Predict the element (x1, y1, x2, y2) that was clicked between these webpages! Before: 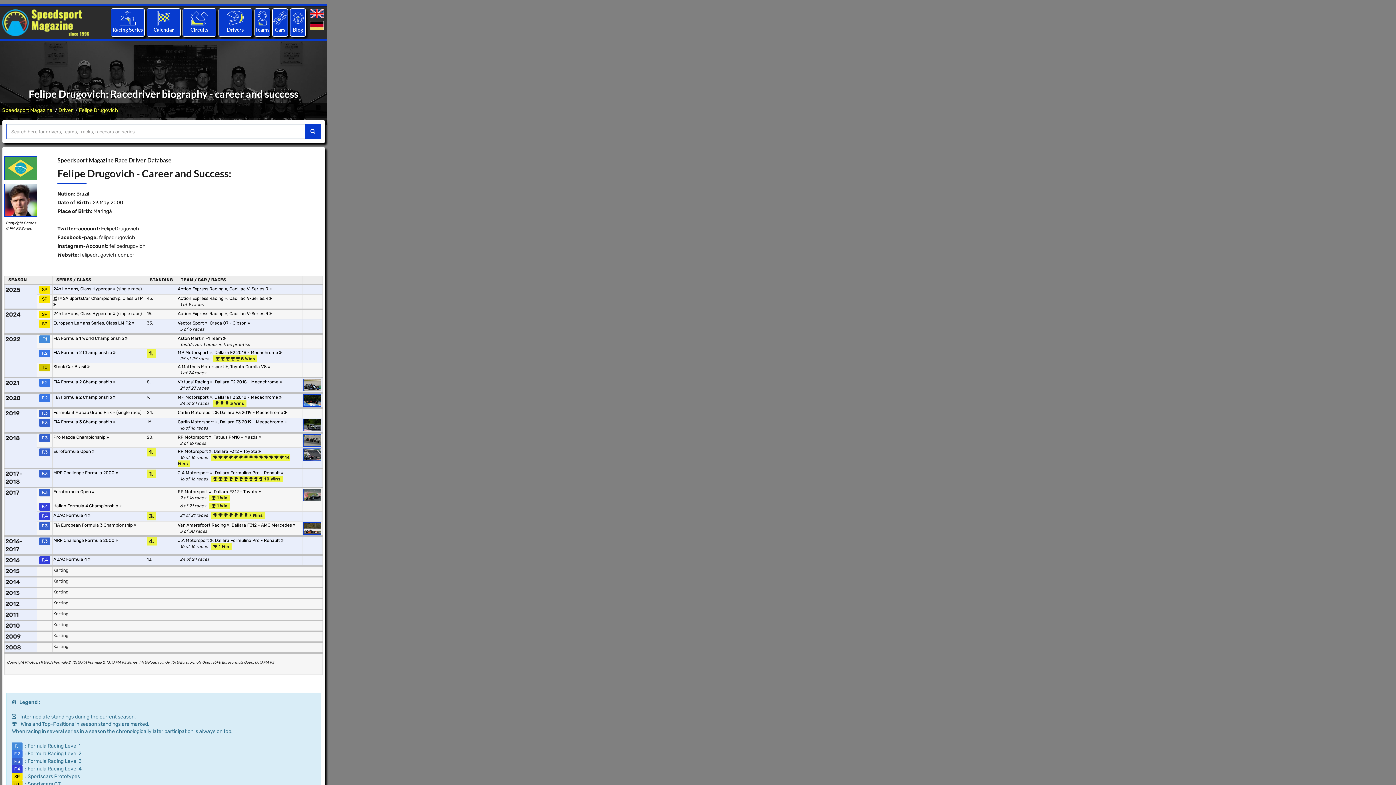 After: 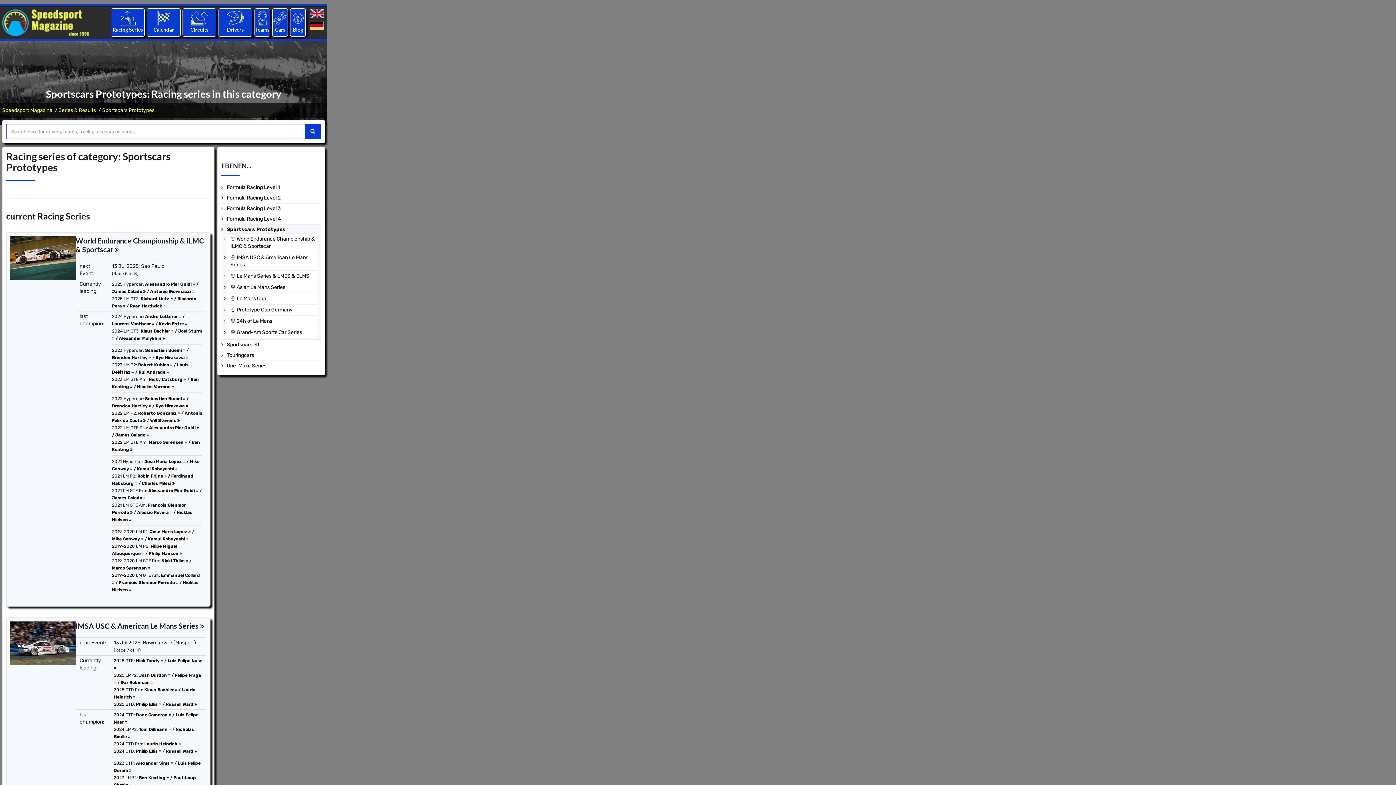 Action: label: SP bbox: (10, 773, 24, 781)